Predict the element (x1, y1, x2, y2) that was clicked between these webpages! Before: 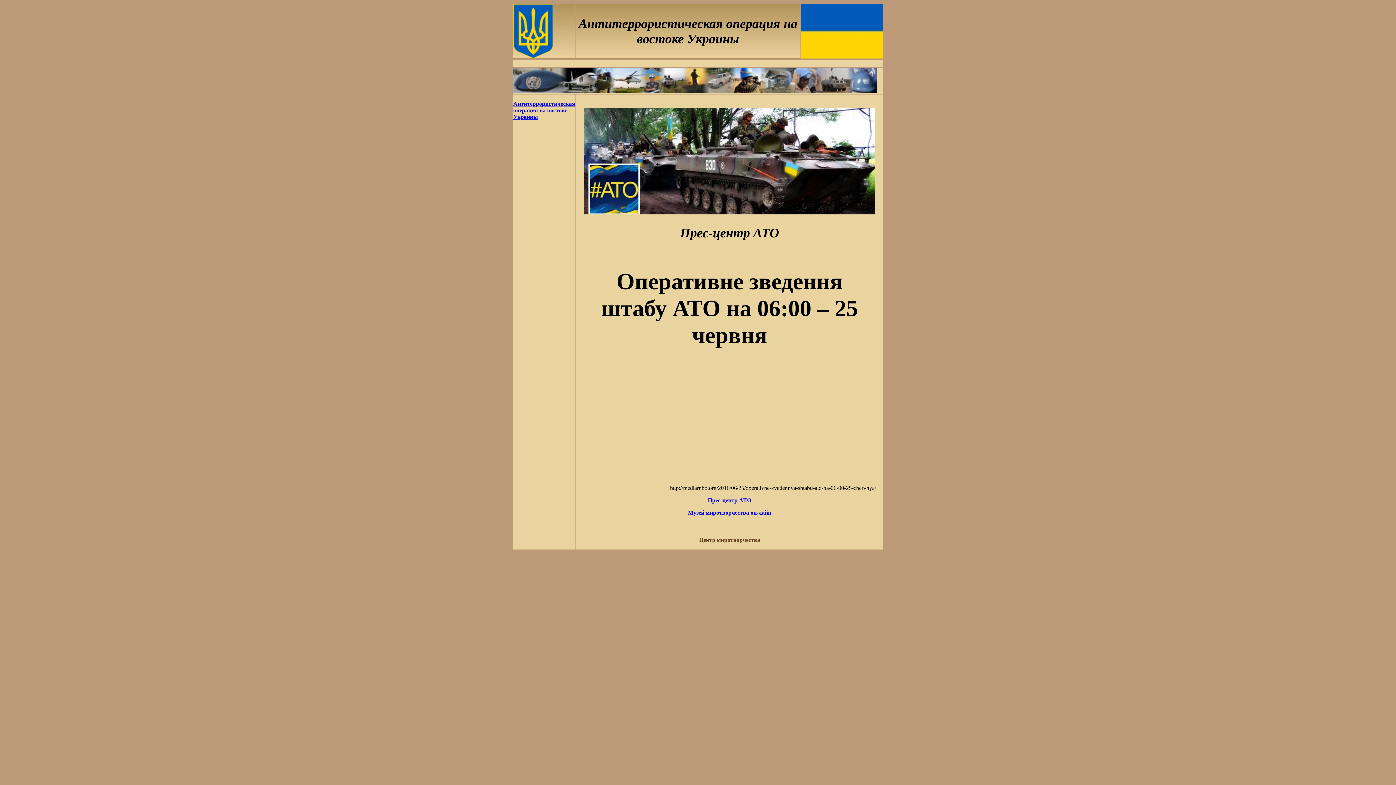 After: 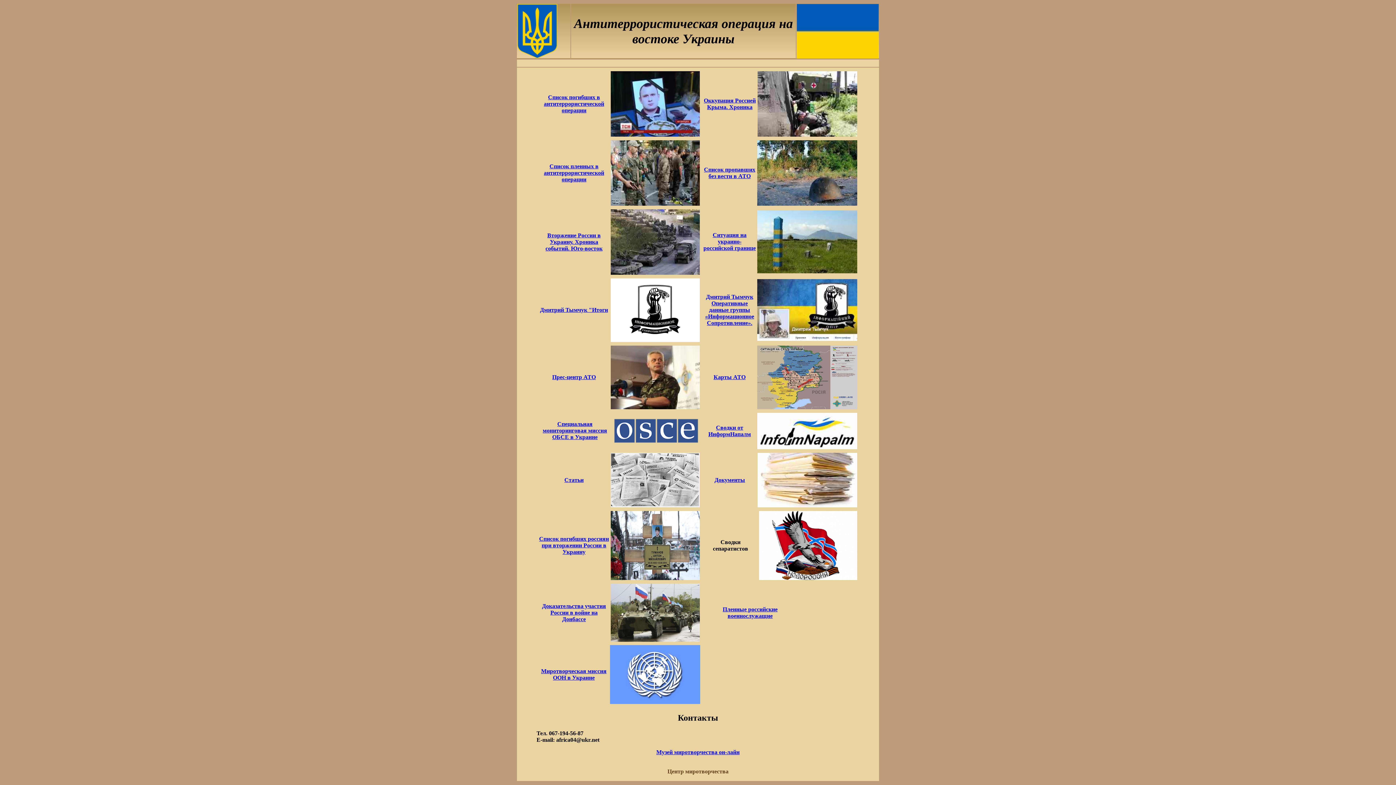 Action: label: Антитеррористическая операция на востоке Украины bbox: (513, 100, 575, 120)